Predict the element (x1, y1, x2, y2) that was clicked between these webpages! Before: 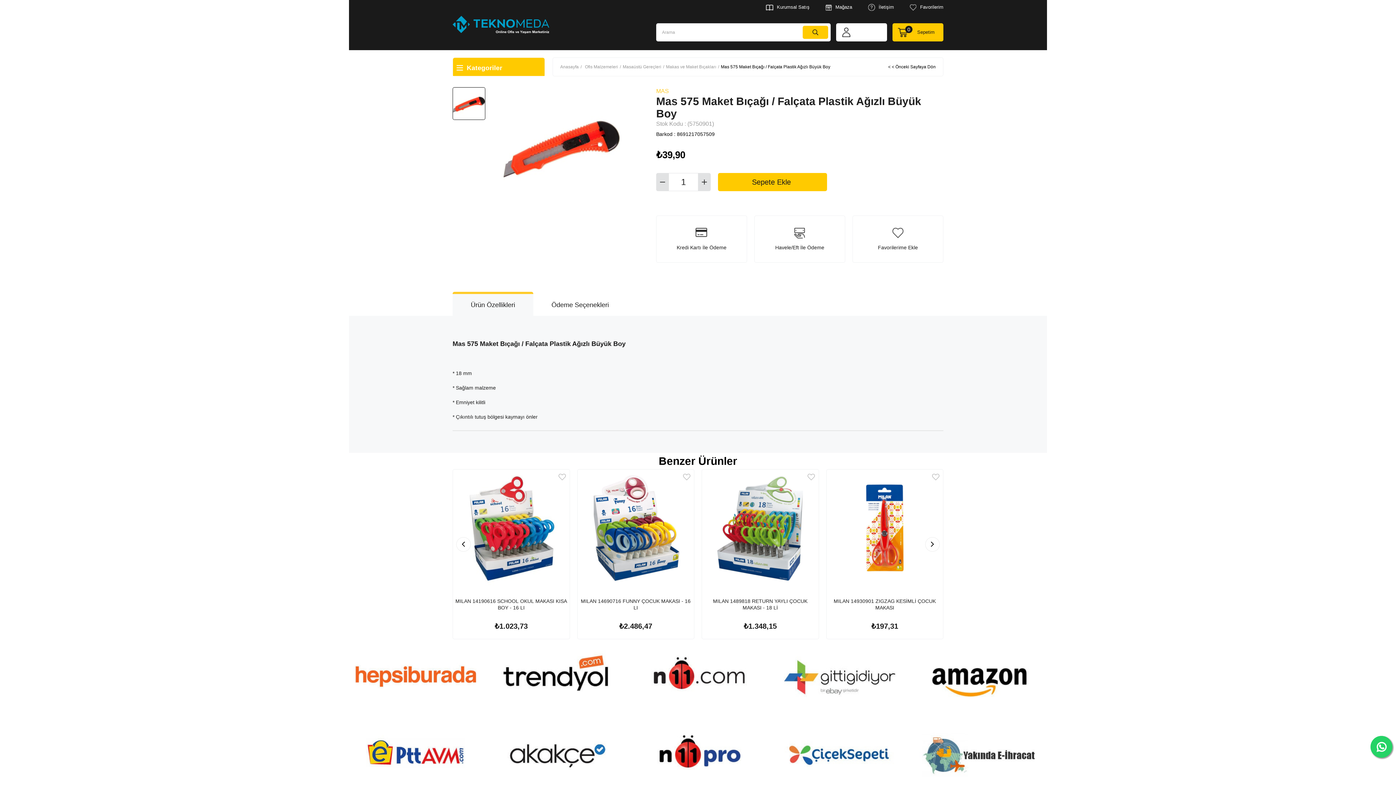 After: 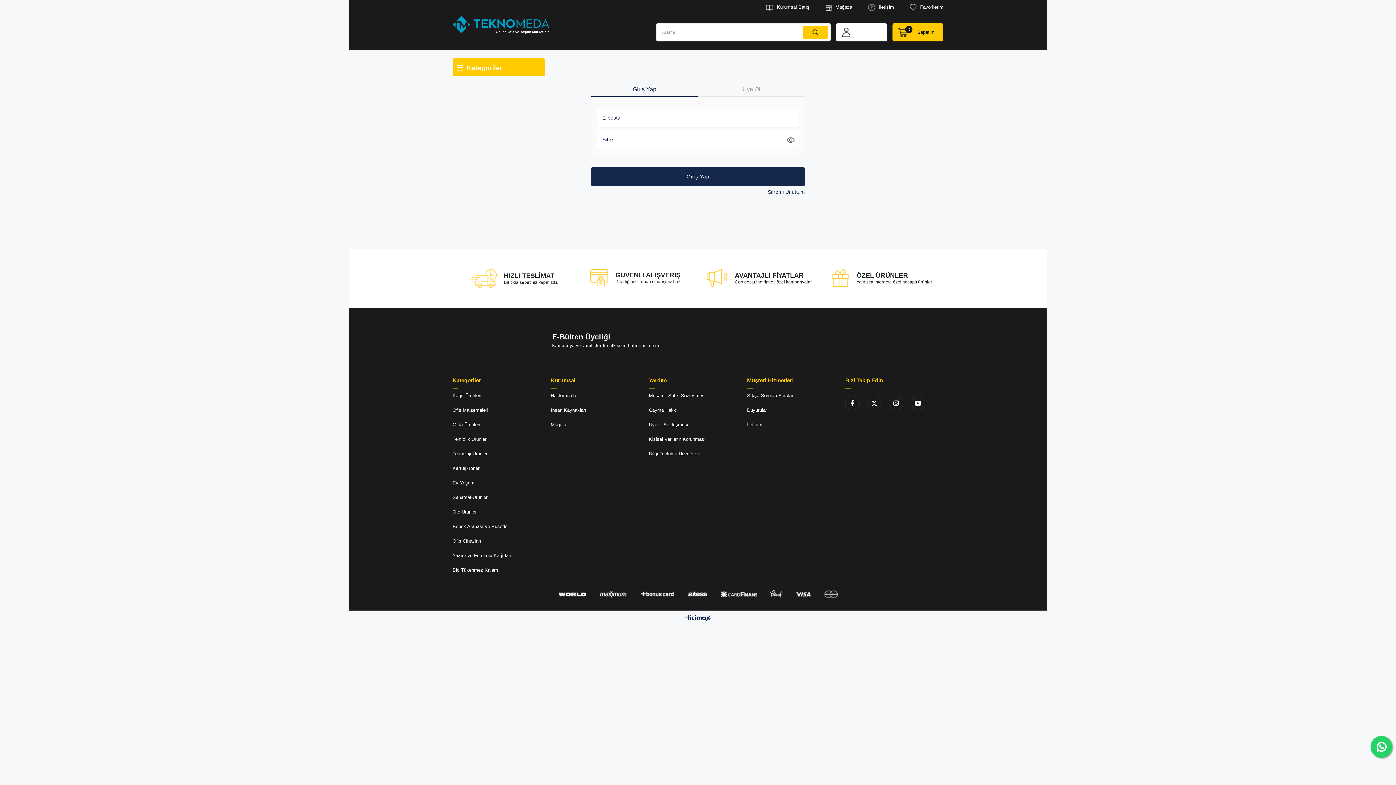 Action: bbox: (932, 473, 939, 481) label: Favorilere Ekle